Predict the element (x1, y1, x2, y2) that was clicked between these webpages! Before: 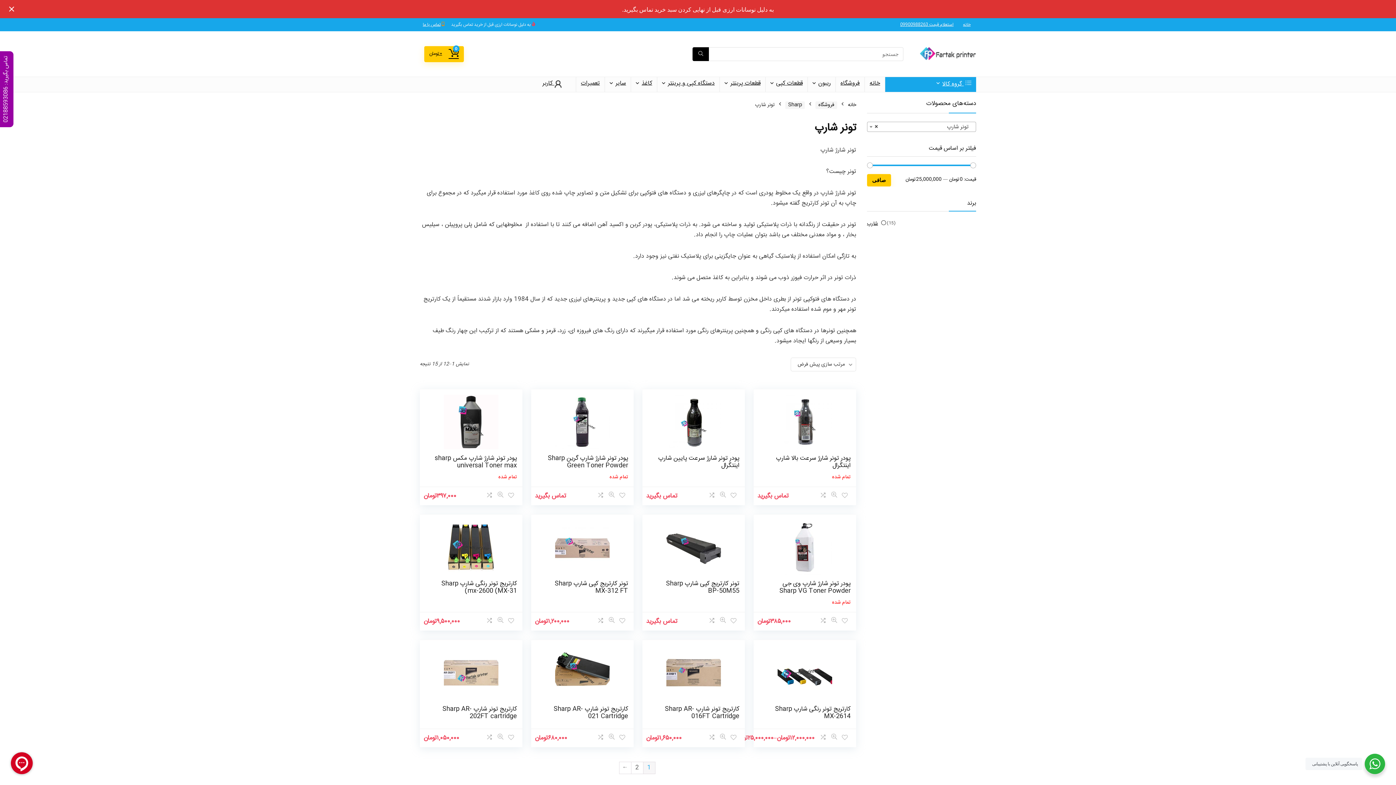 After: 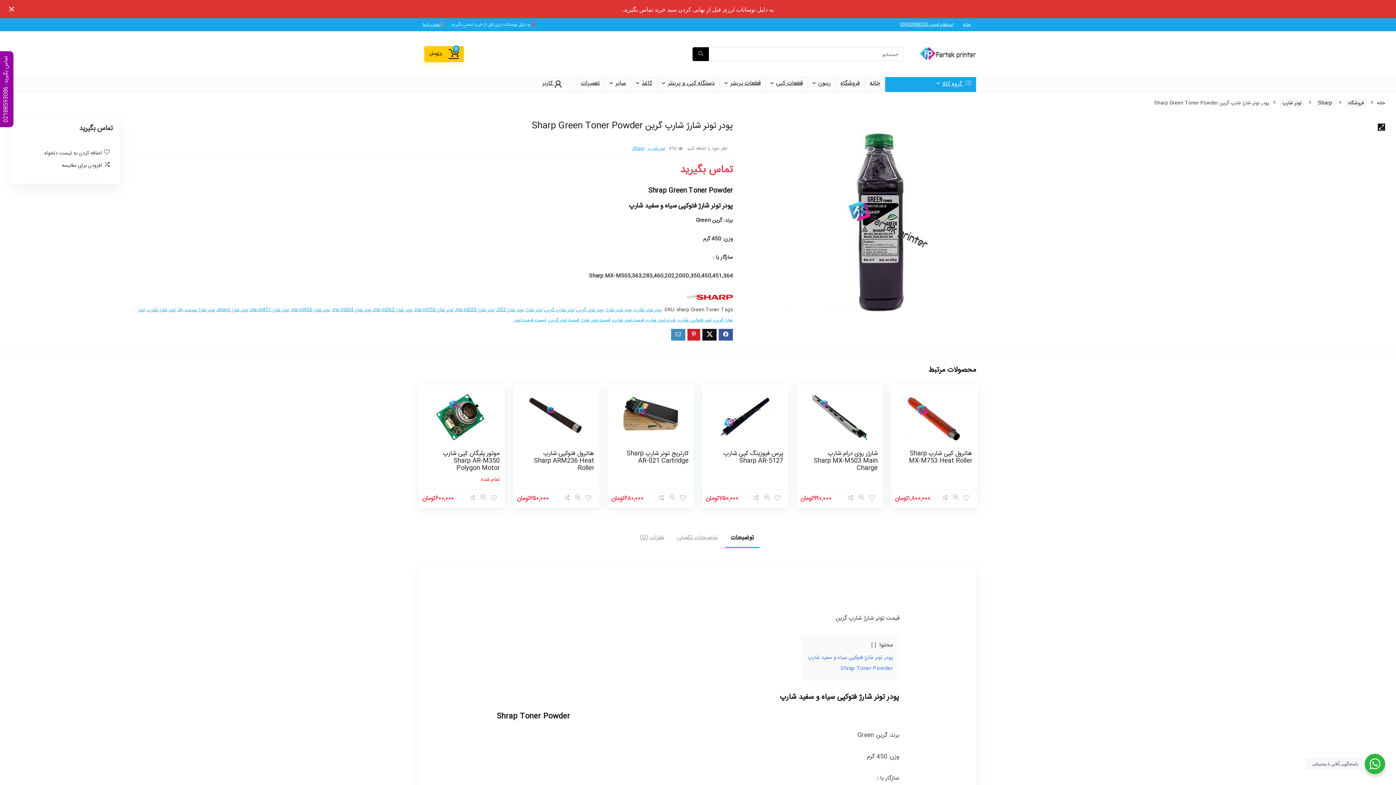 Action: bbox: (536, 395, 628, 449)